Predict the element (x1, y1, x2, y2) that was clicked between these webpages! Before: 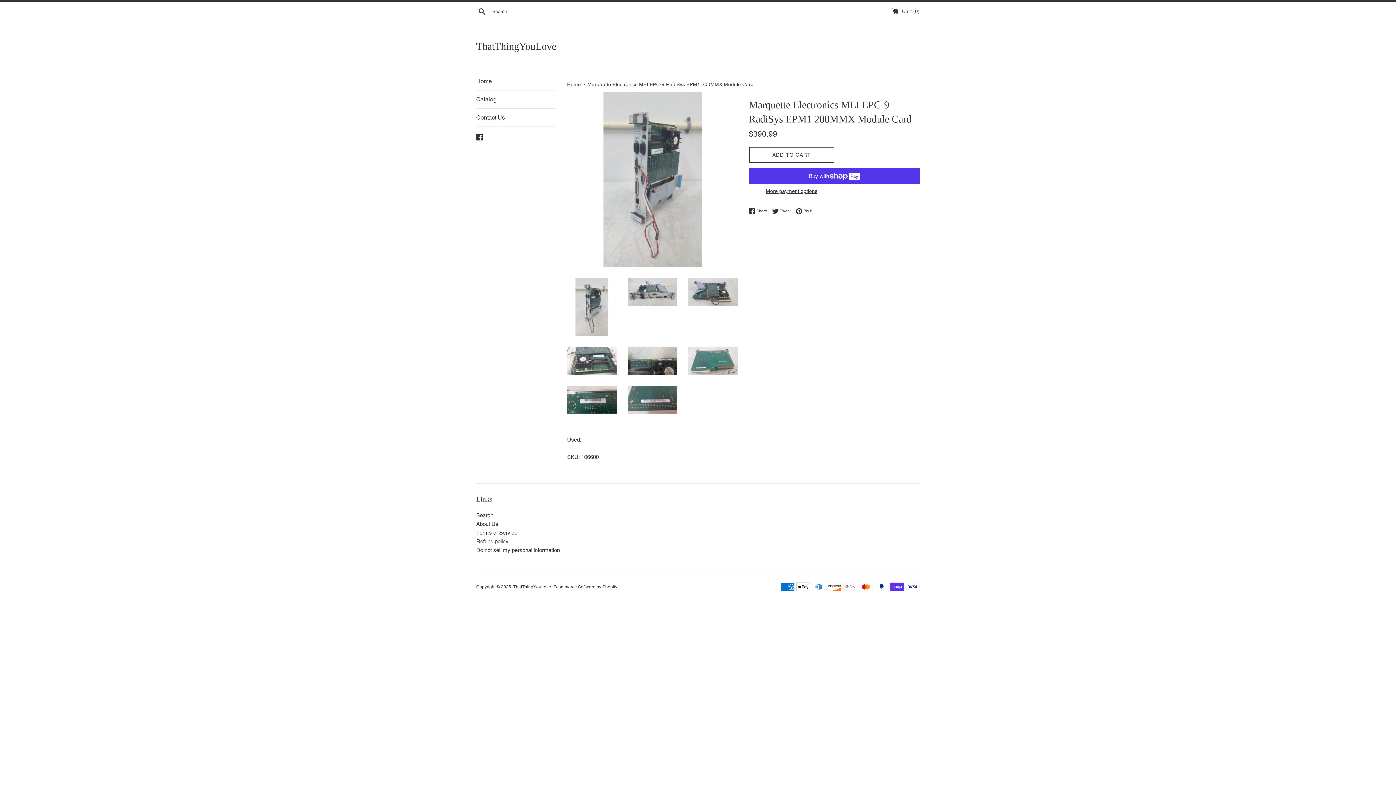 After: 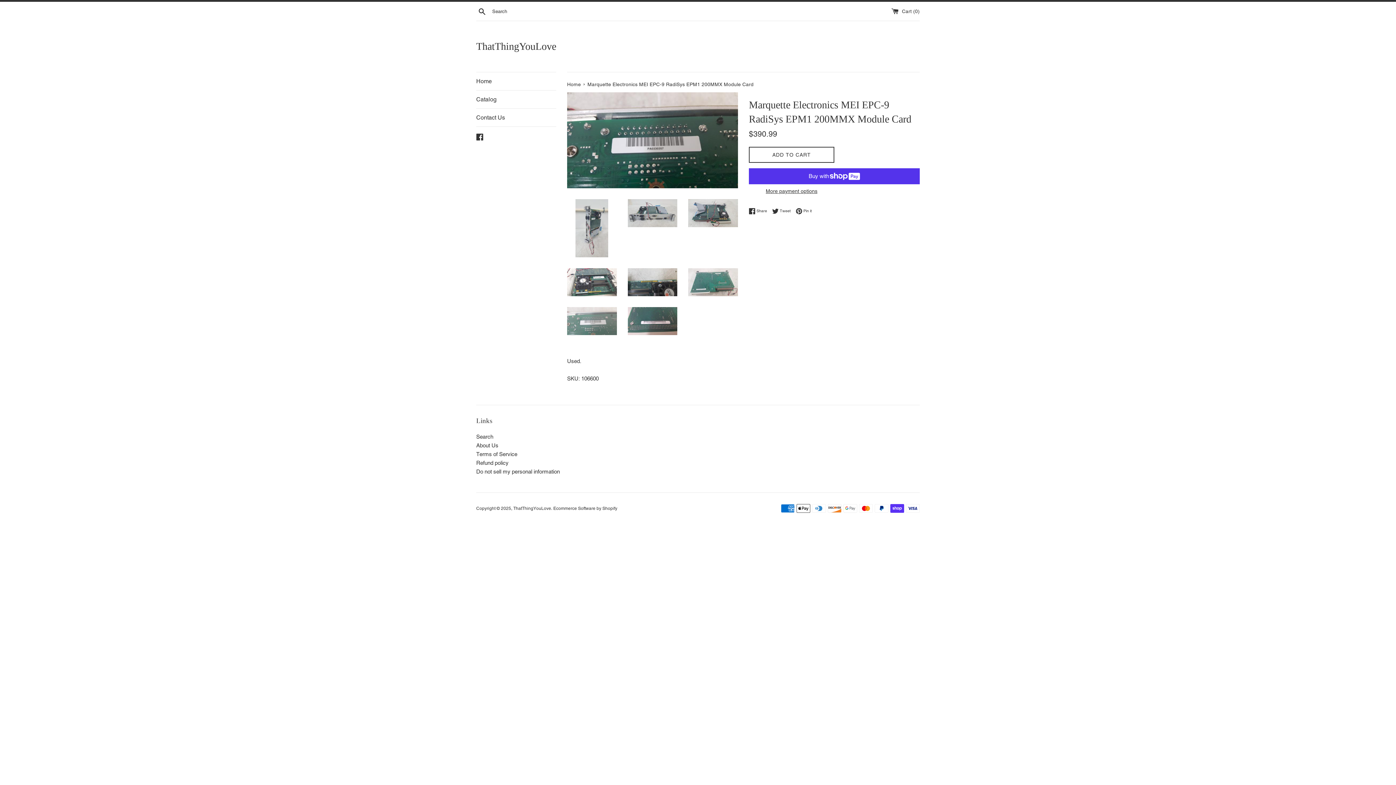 Action: bbox: (567, 385, 616, 413)